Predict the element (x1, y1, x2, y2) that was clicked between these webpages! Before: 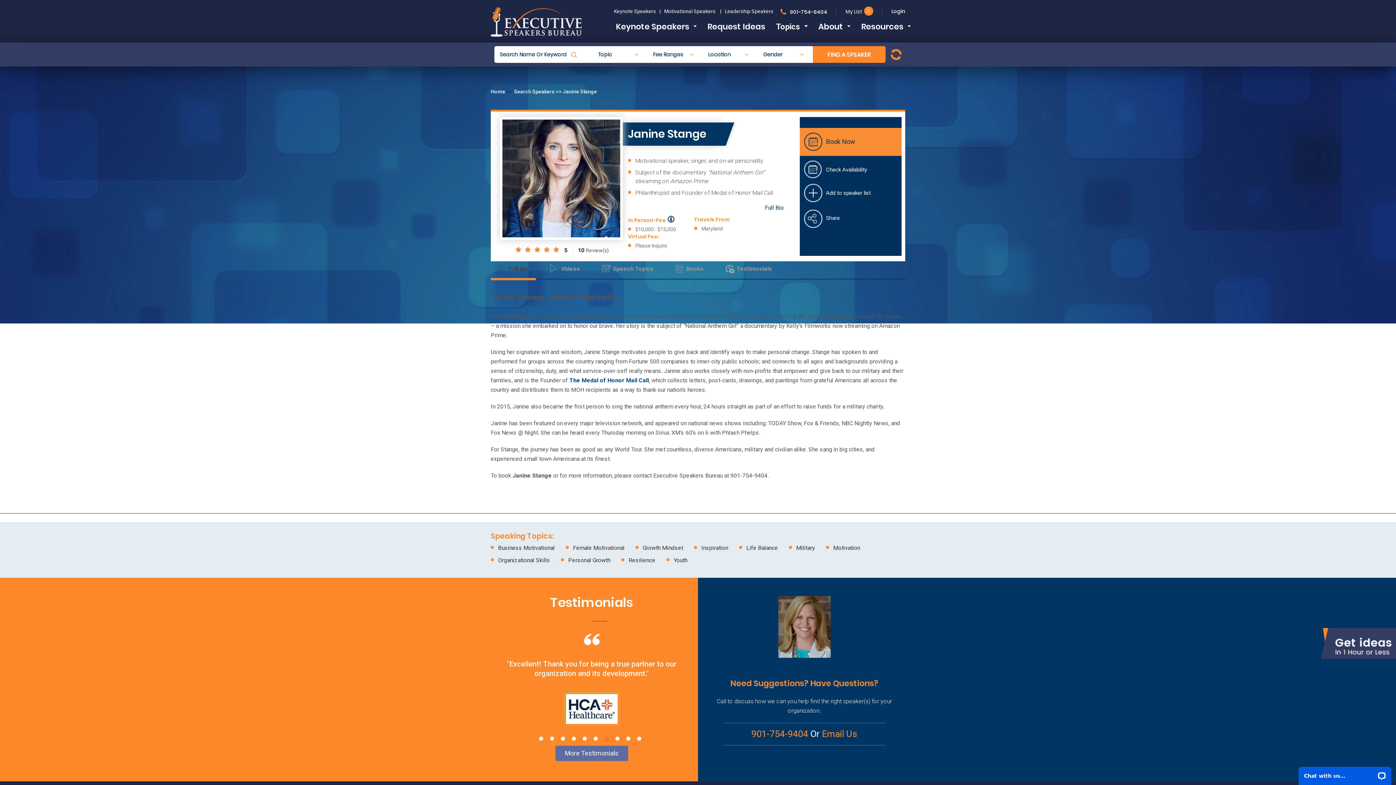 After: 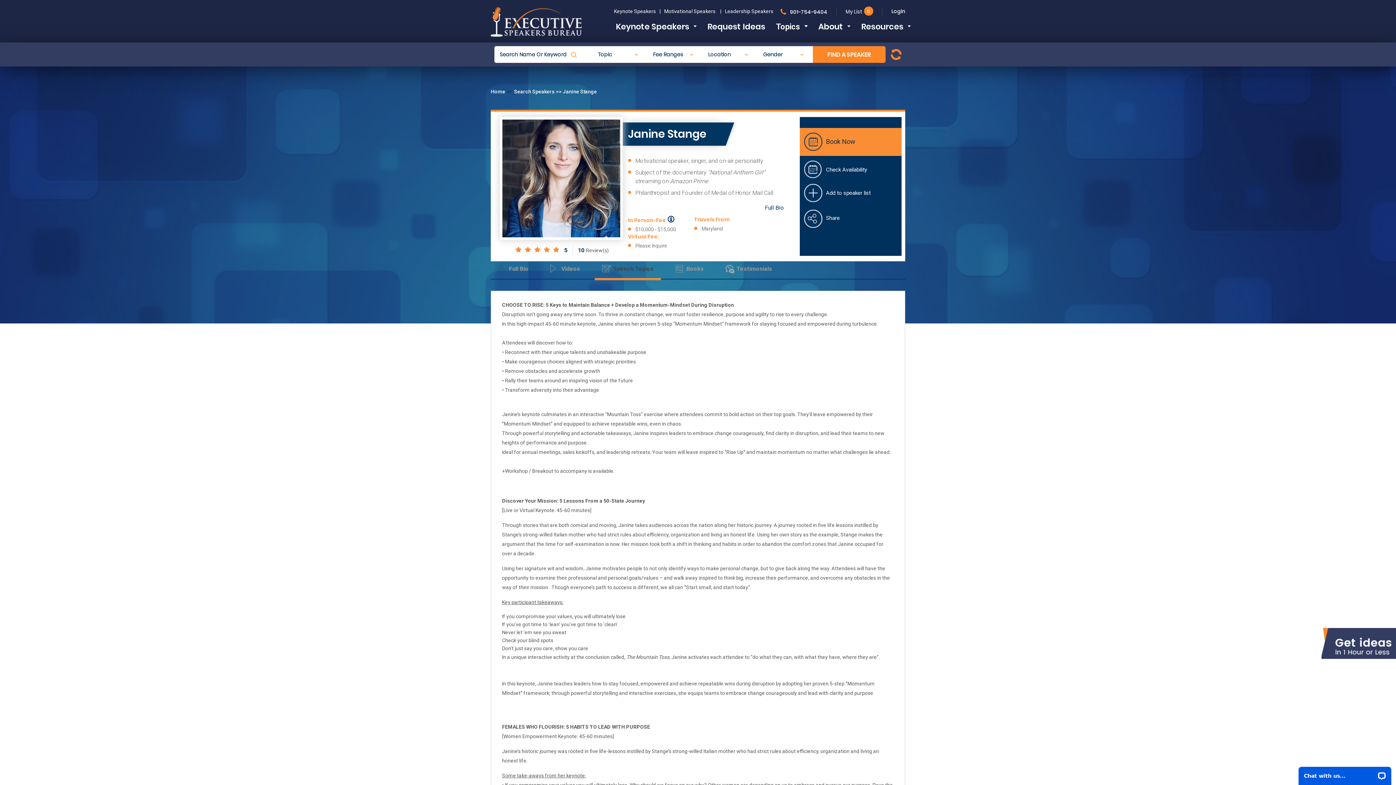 Action: bbox: (594, 261, 661, 280) label: Speech Topics